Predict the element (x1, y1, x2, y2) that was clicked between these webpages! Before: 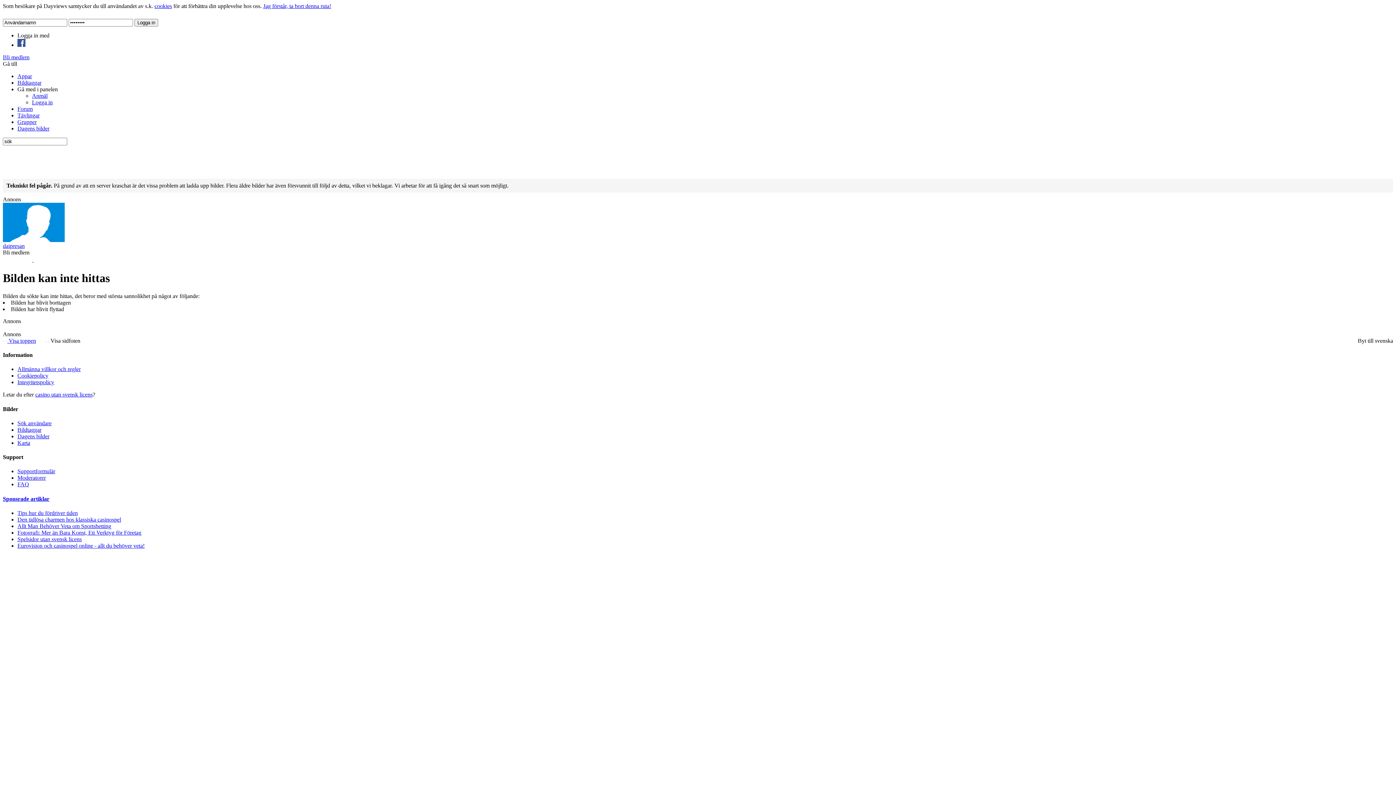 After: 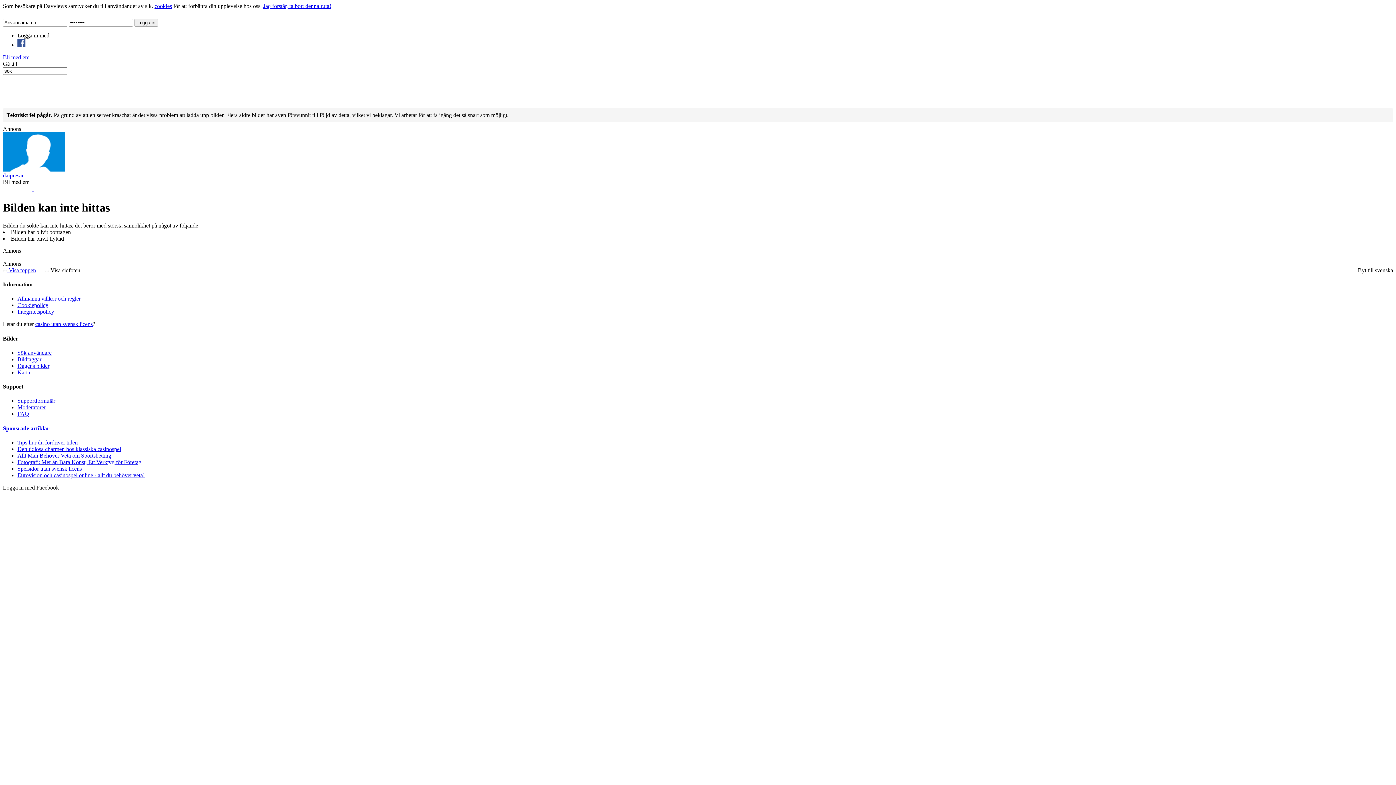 Action: bbox: (17, 41, 25, 48)